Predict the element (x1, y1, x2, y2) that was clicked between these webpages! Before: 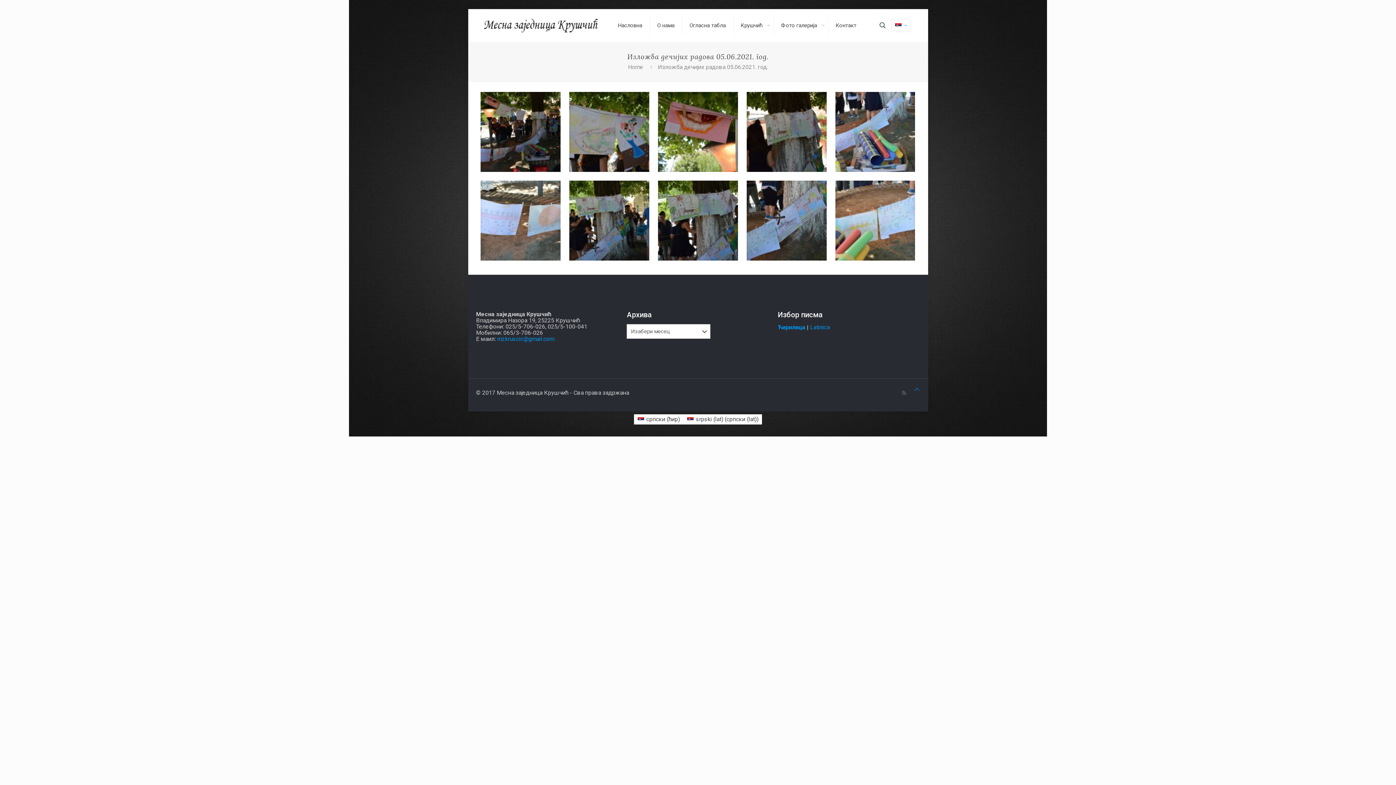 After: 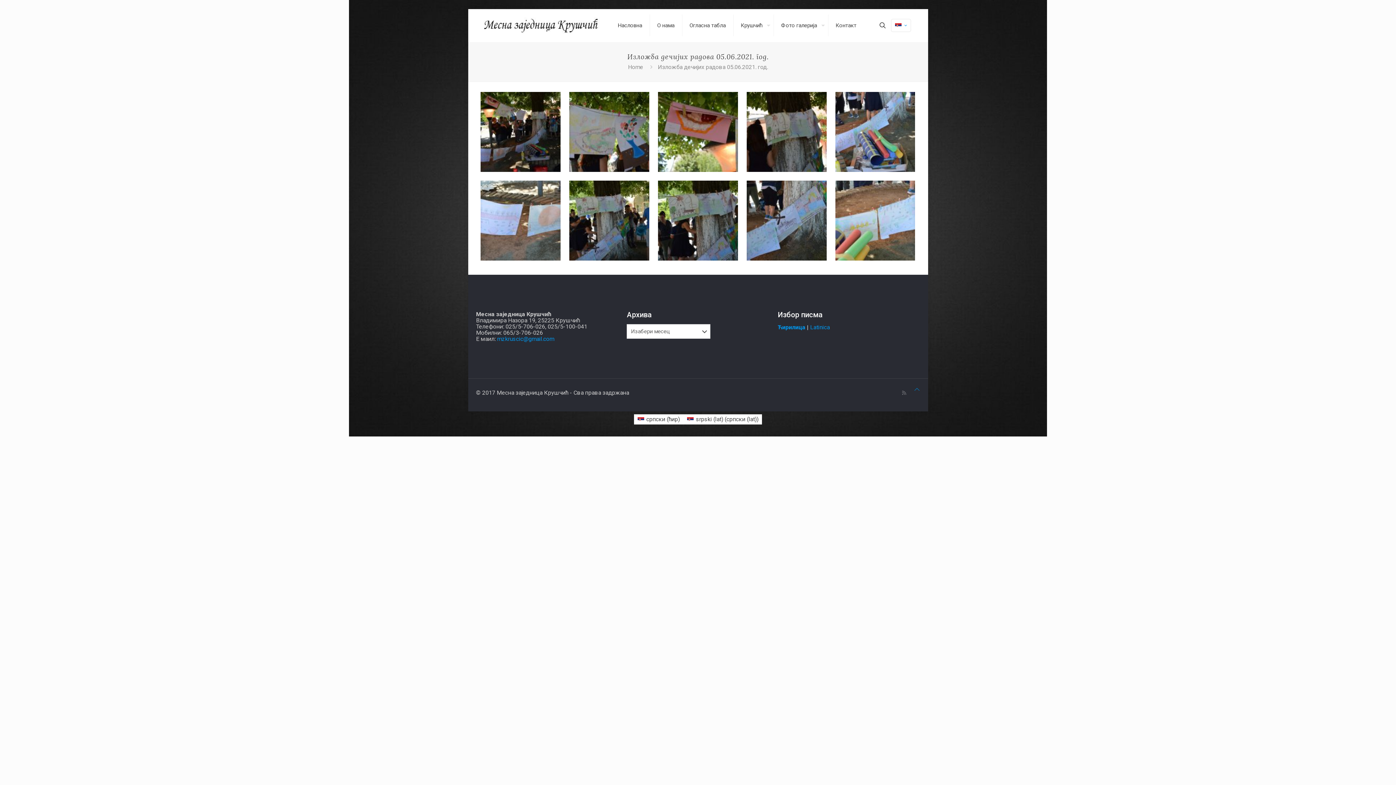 Action: label: Back to top icon bbox: (914, 386, 920, 392)